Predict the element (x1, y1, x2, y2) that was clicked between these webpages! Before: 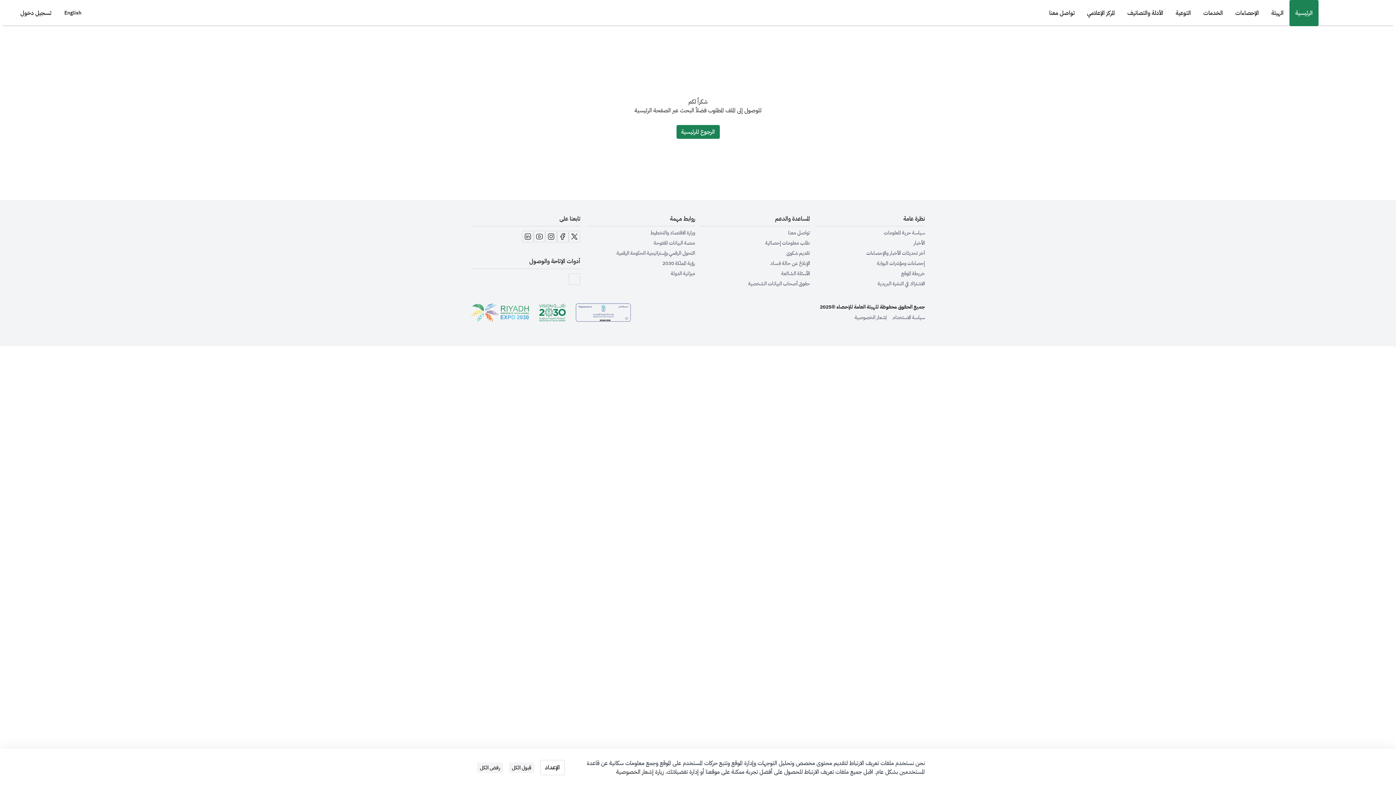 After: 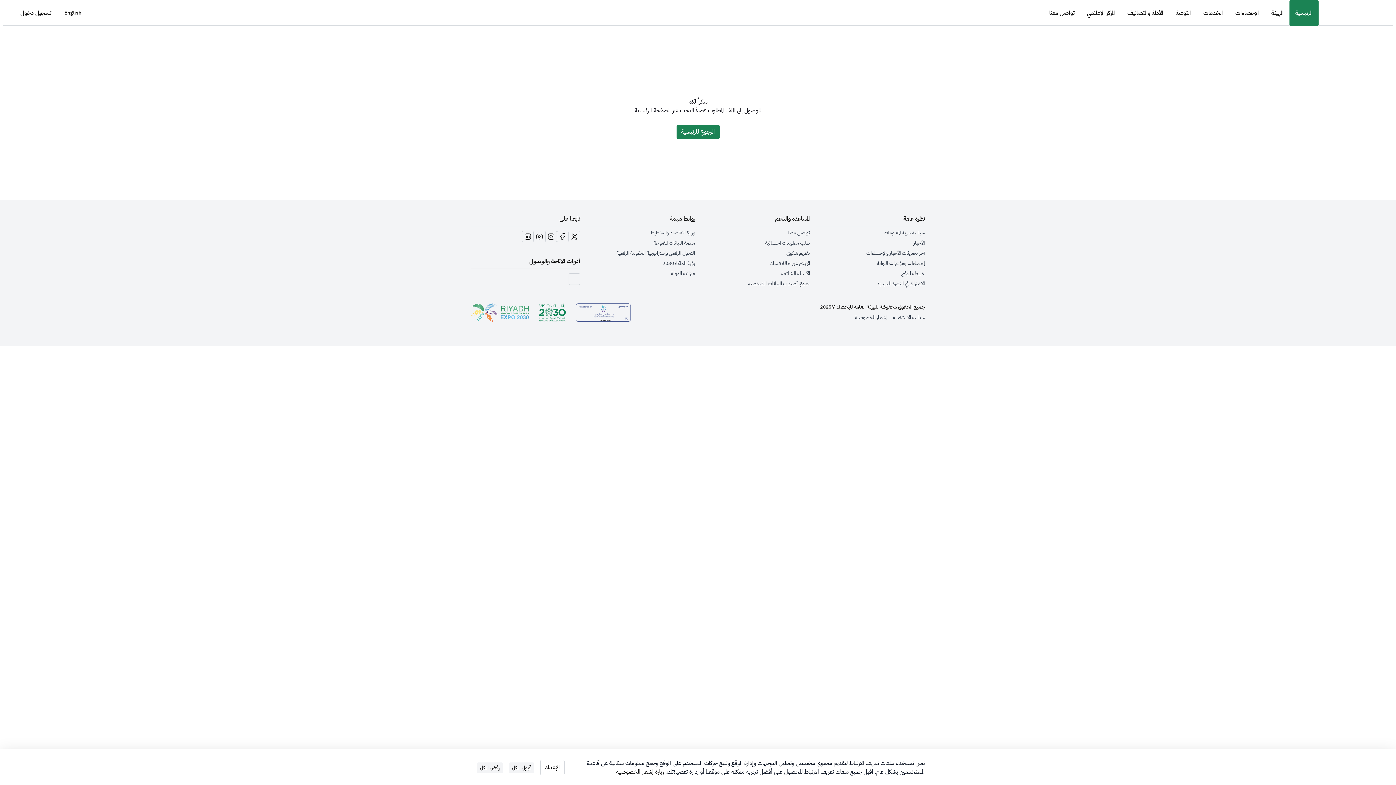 Action: bbox: (568, 230, 580, 242)